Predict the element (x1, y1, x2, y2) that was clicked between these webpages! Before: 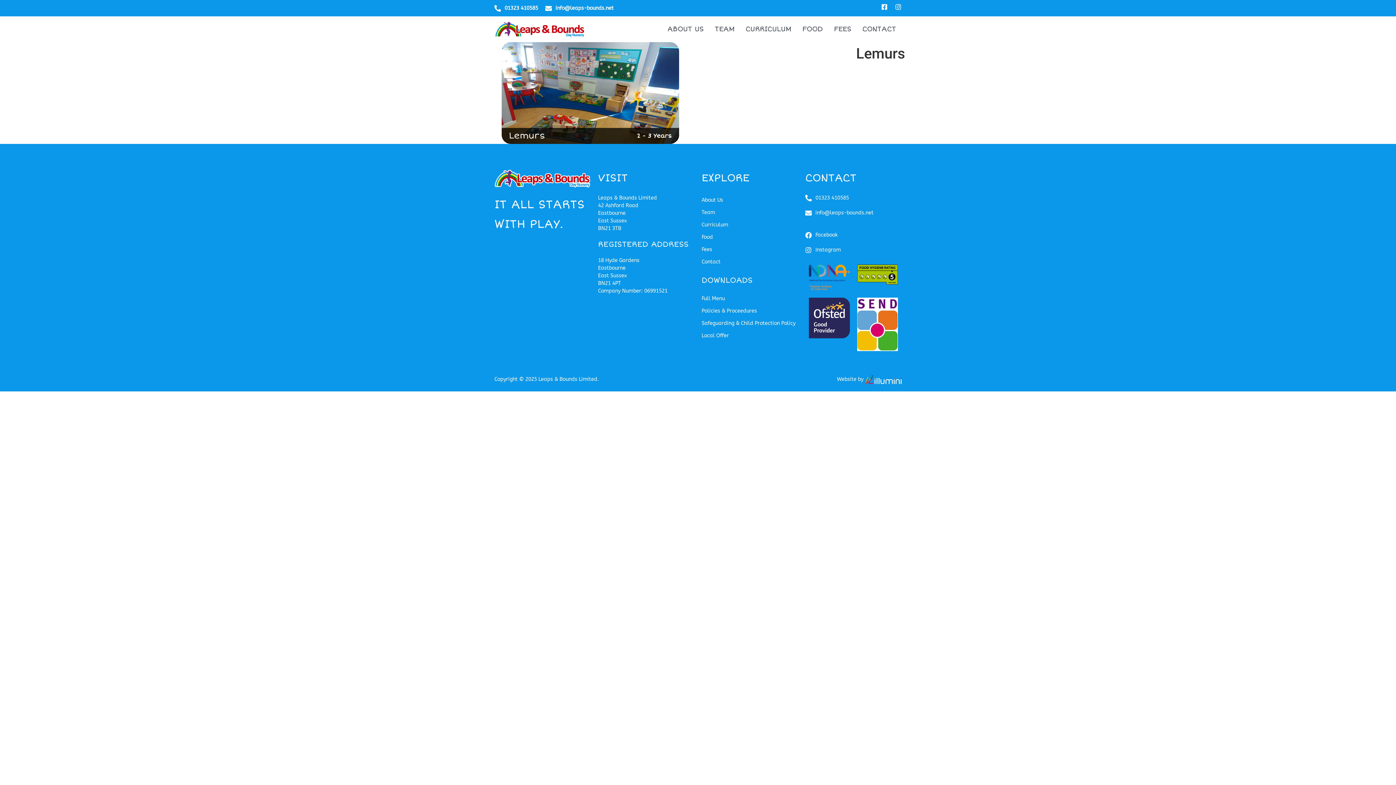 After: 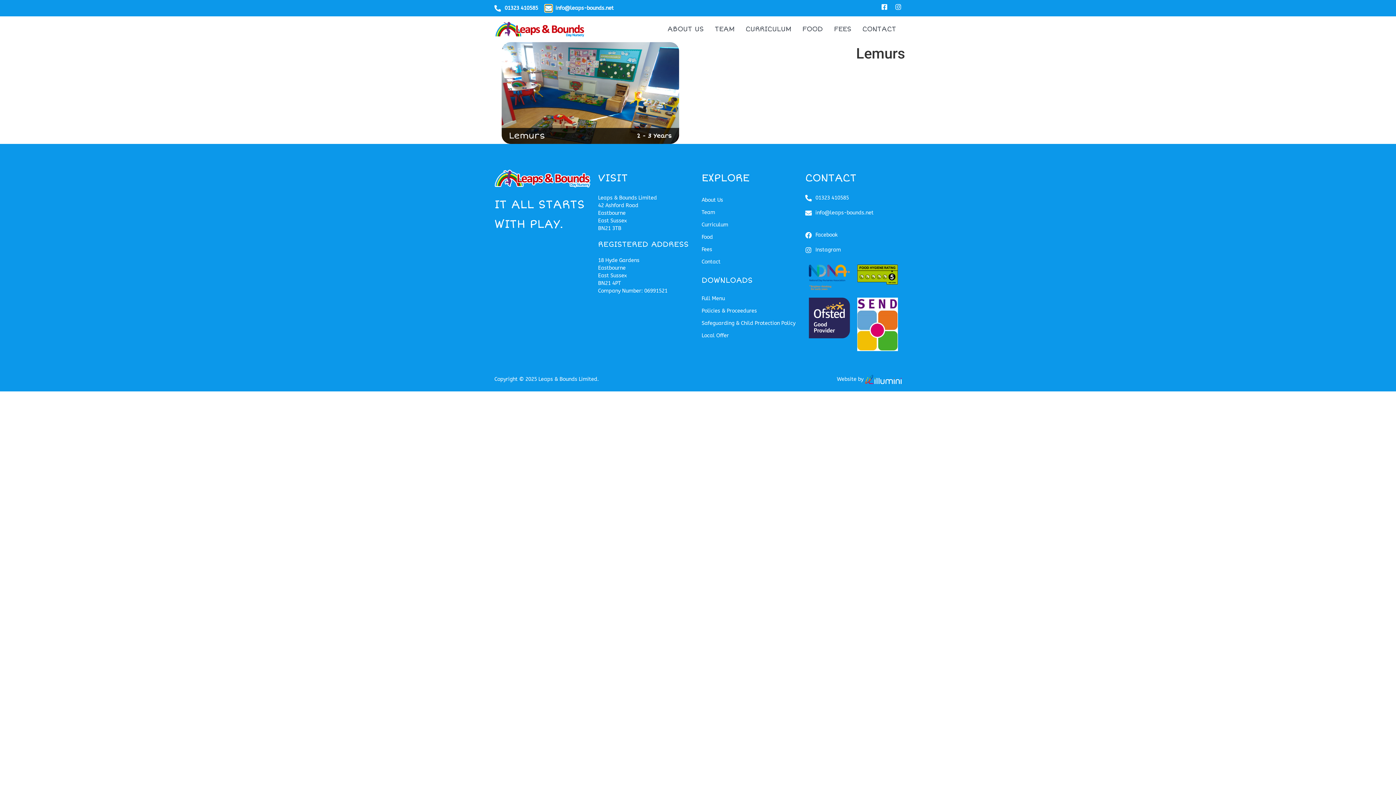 Action: label:  info@leaps-bounds.net bbox: (545, 4, 552, 11)